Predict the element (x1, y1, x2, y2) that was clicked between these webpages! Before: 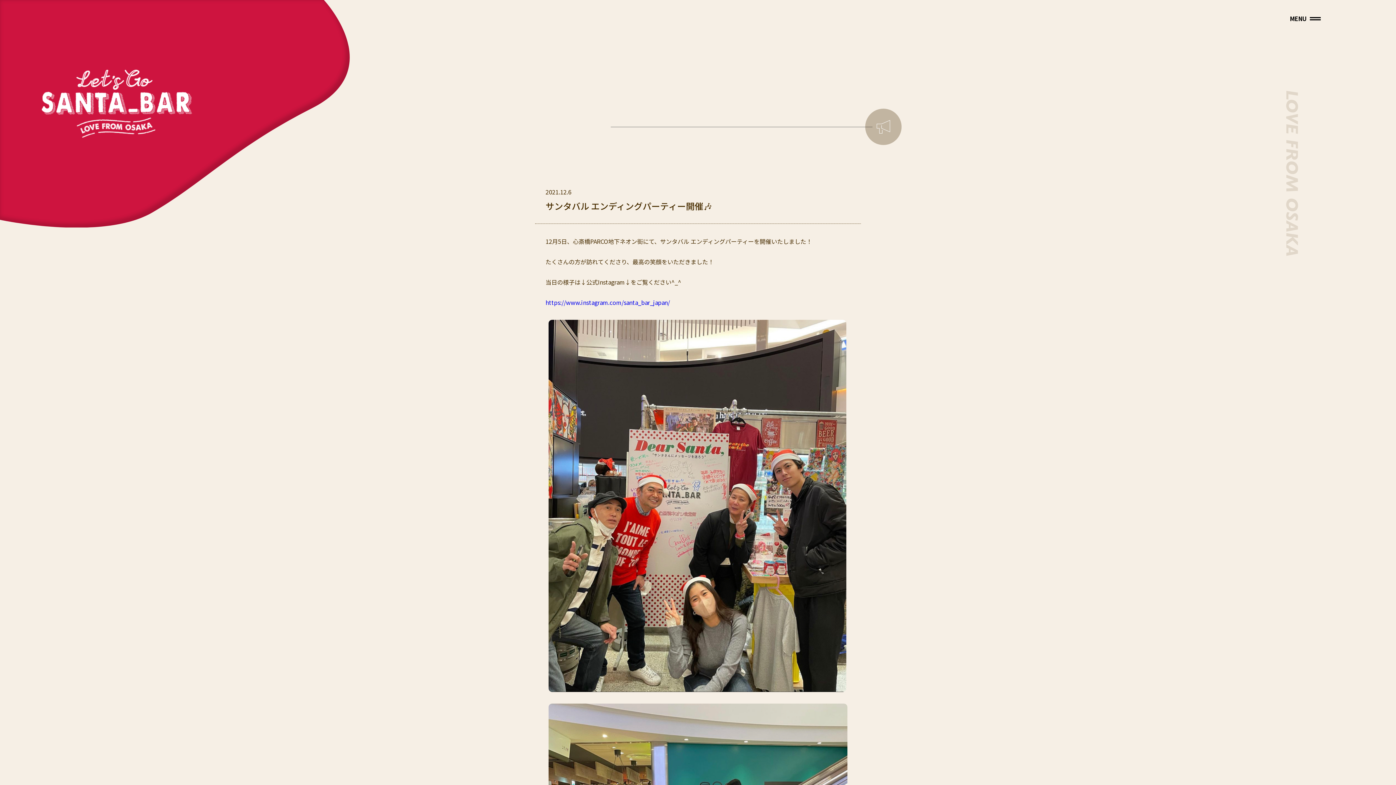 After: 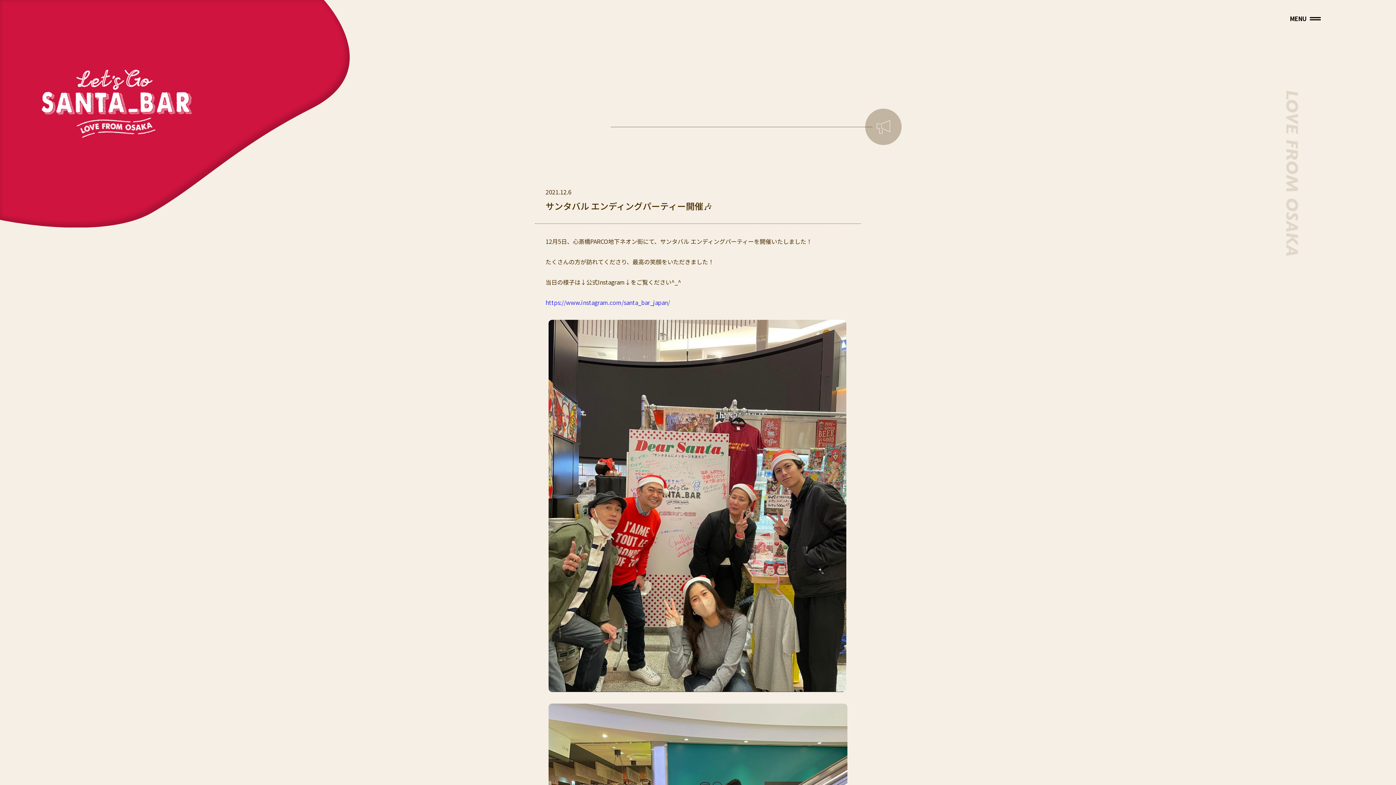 Action: bbox: (545, 298, 670, 306) label: https://www.instagram.com/santa_bar_japan/